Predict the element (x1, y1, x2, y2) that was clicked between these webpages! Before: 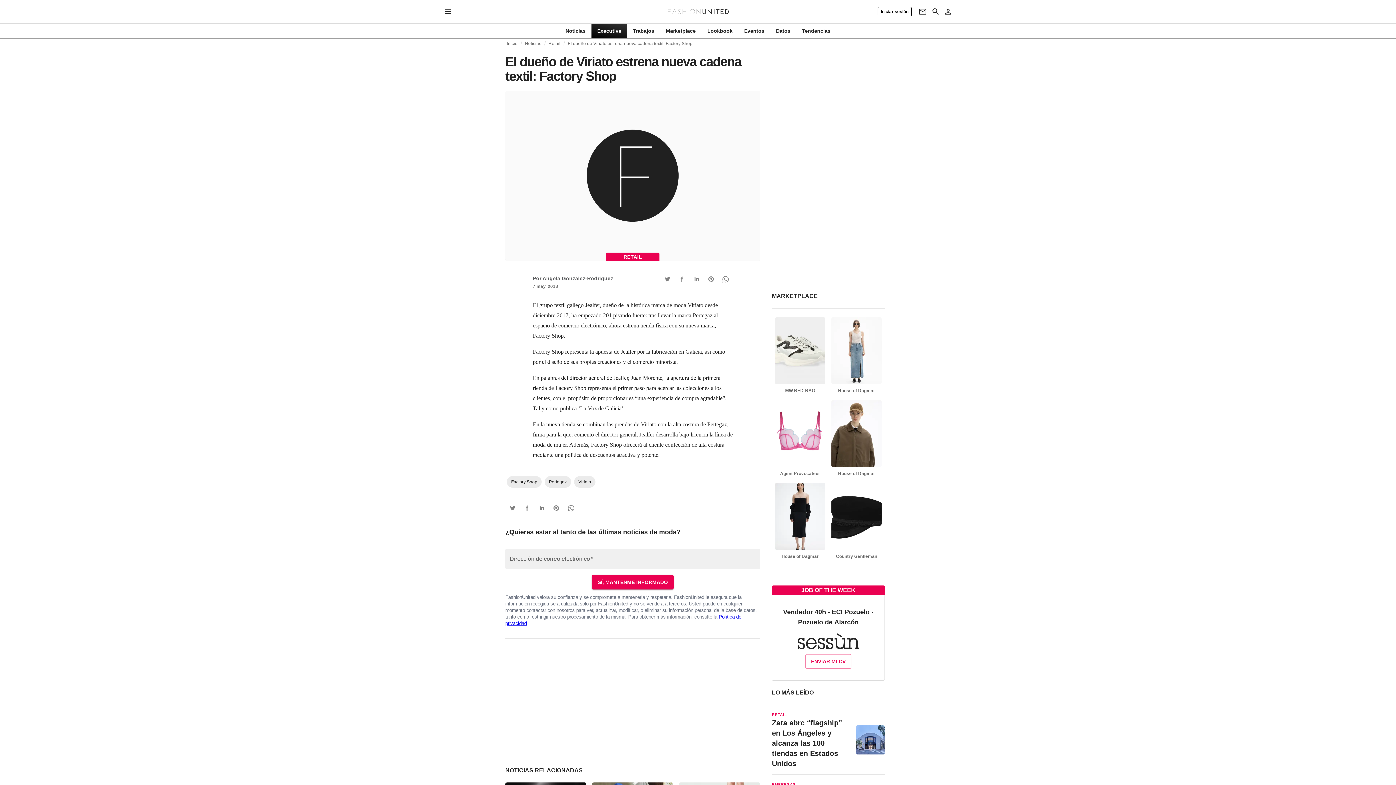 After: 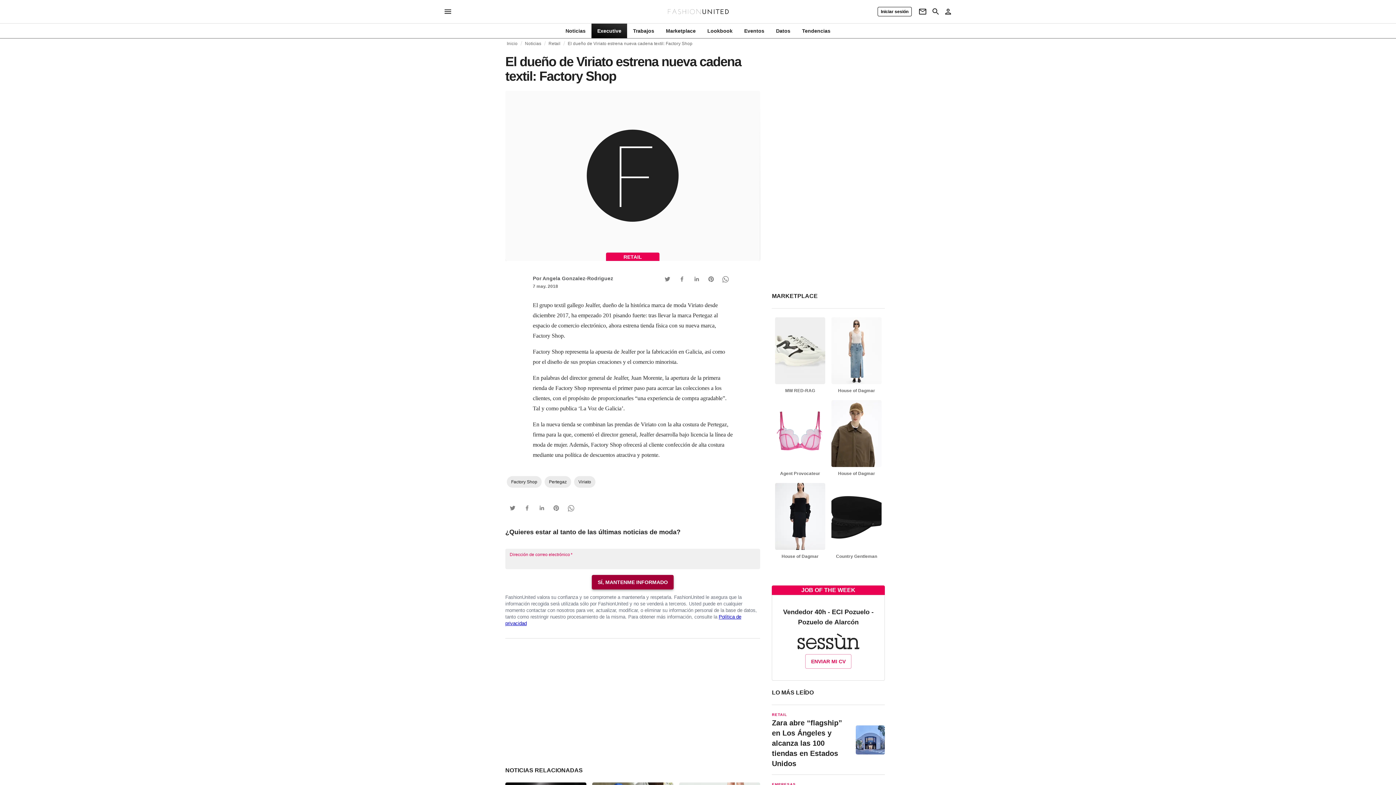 Action: label: SÍ, MANTENME INFORMADO bbox: (592, 575, 673, 589)